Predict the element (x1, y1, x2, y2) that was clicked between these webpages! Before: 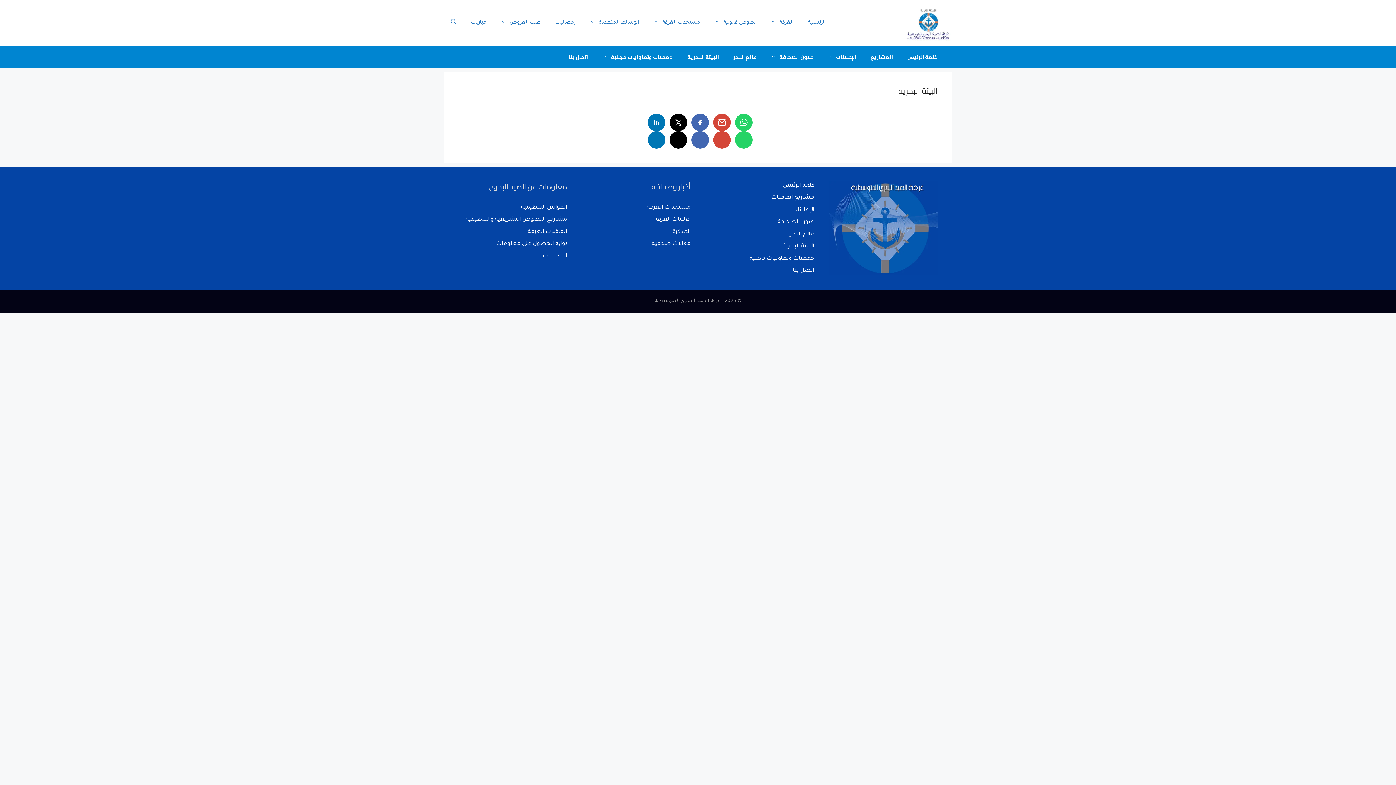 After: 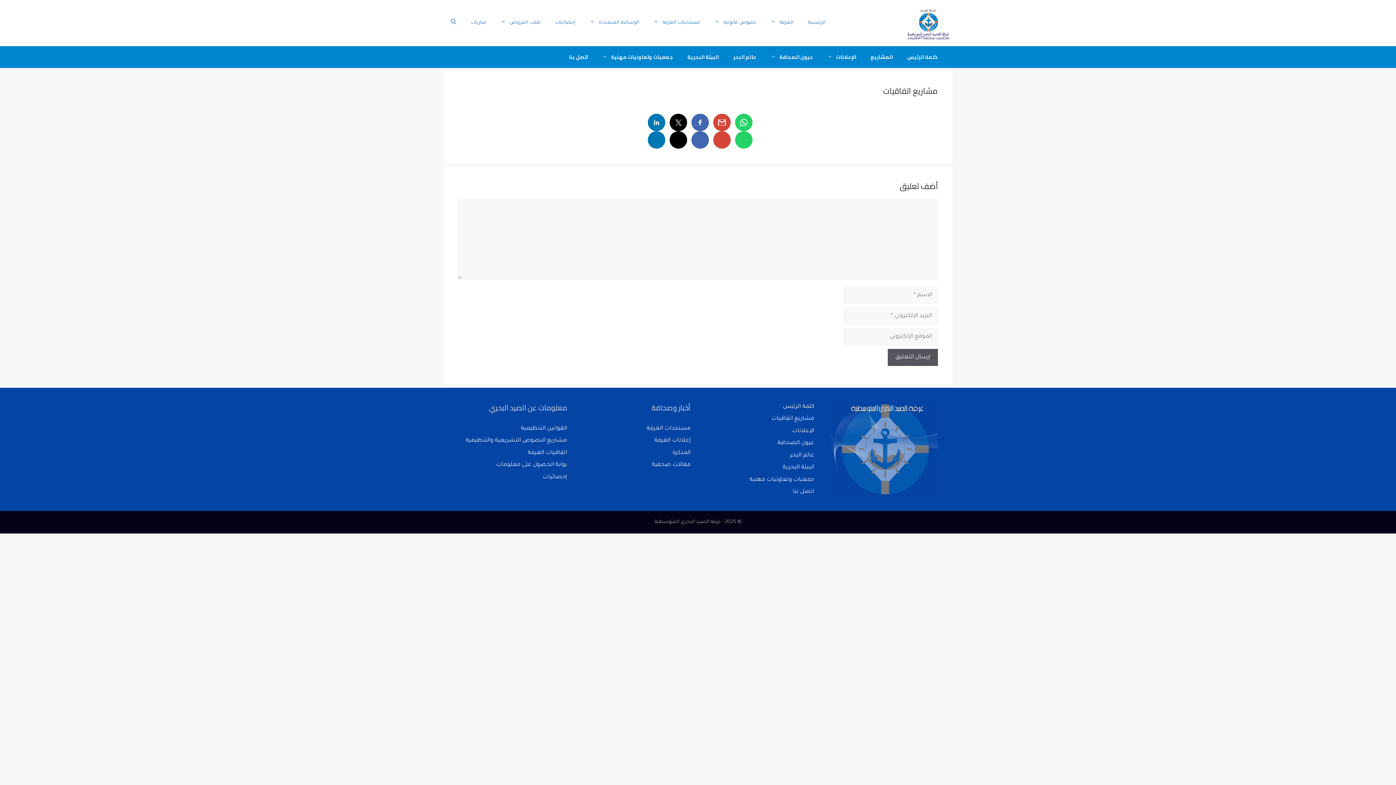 Action: label: مشاريع اتفاقيات bbox: (771, 194, 814, 201)